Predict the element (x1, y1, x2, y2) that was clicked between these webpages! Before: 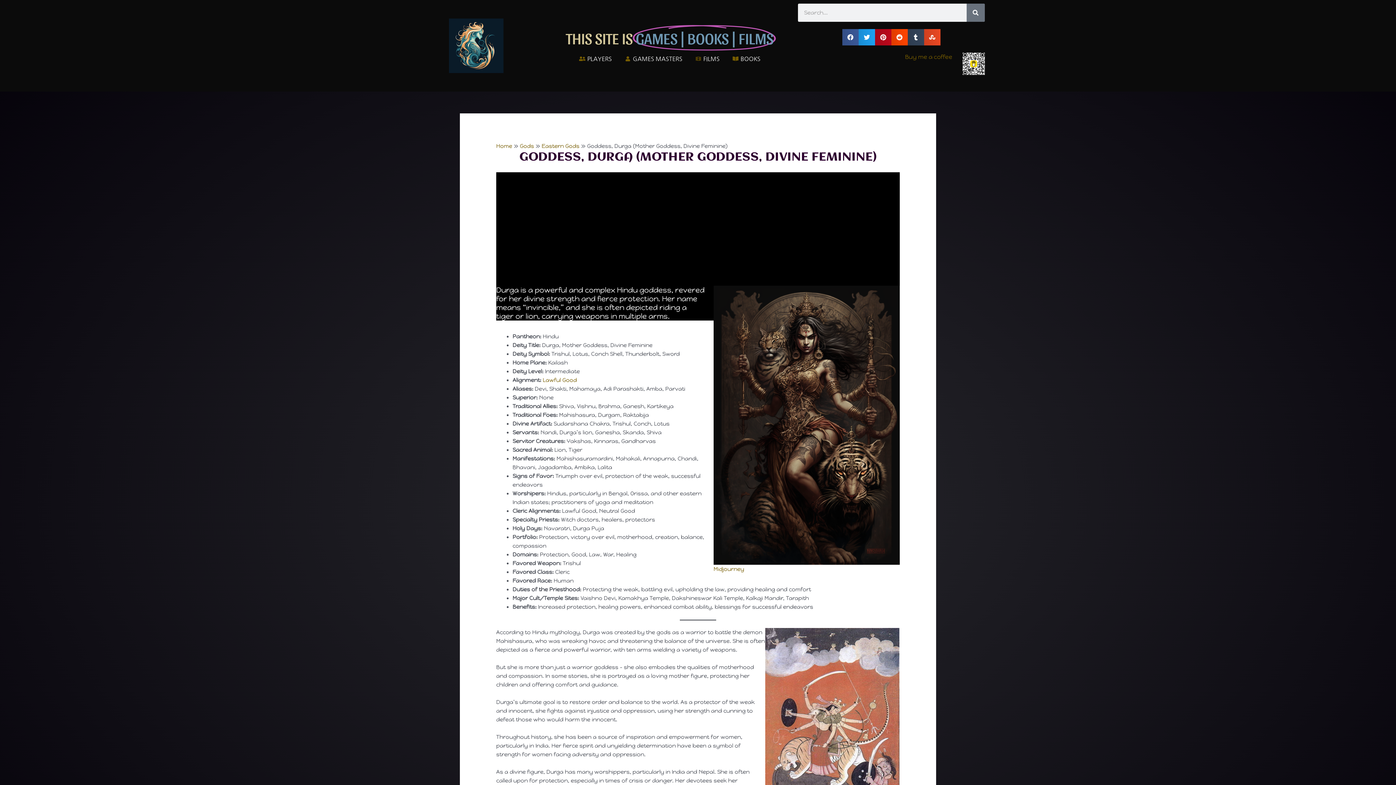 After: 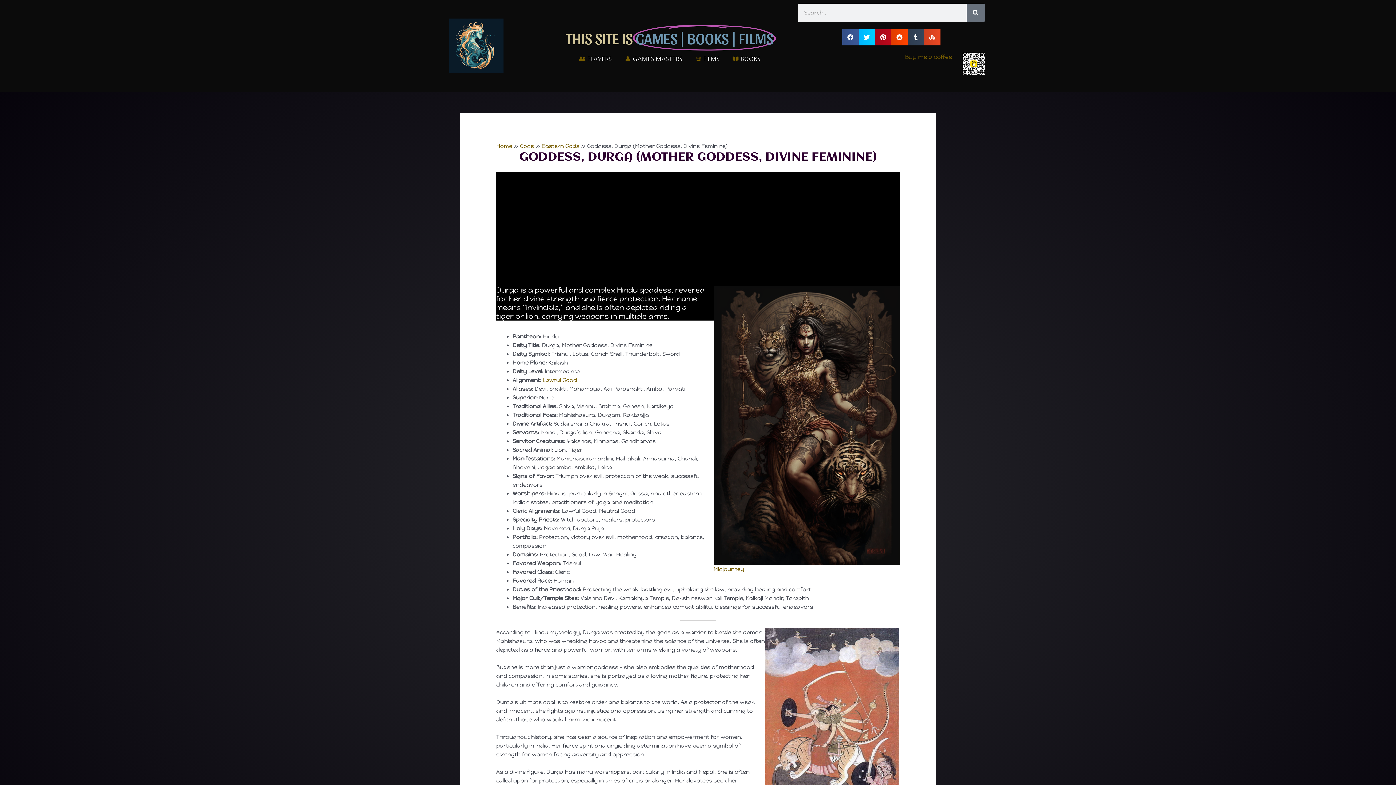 Action: bbox: (858, 29, 875, 45) label: Share on twitter